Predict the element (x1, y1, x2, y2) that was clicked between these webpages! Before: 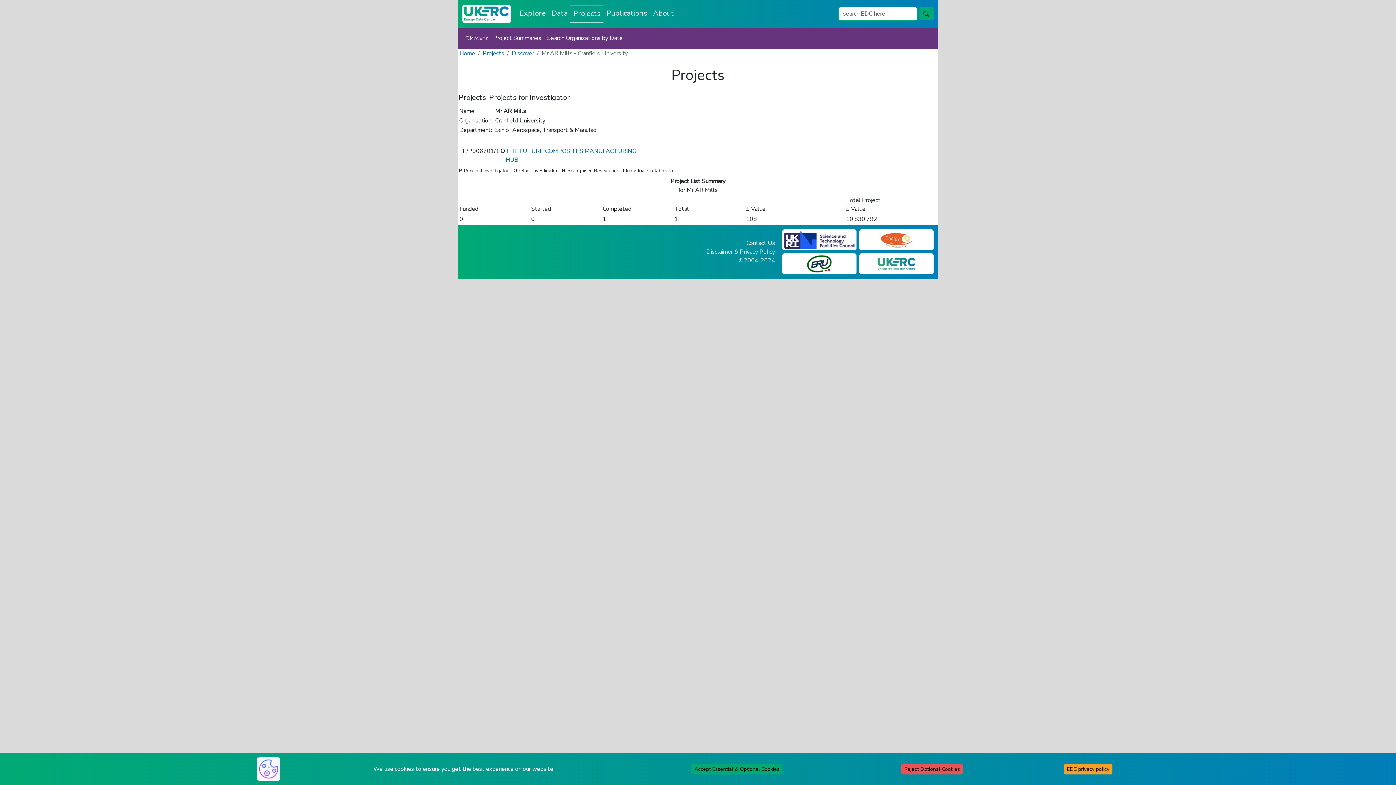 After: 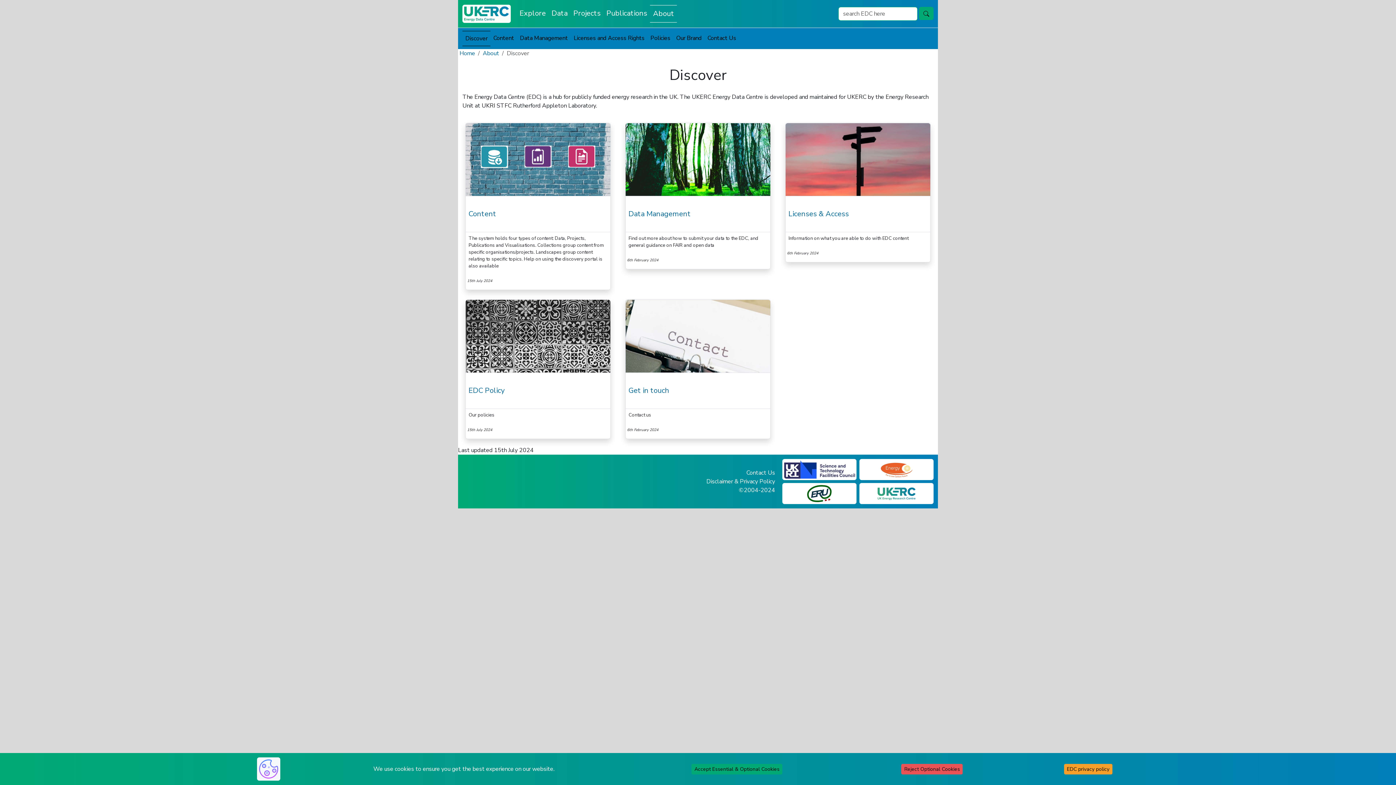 Action: label: About bbox: (650, 5, 677, 22)